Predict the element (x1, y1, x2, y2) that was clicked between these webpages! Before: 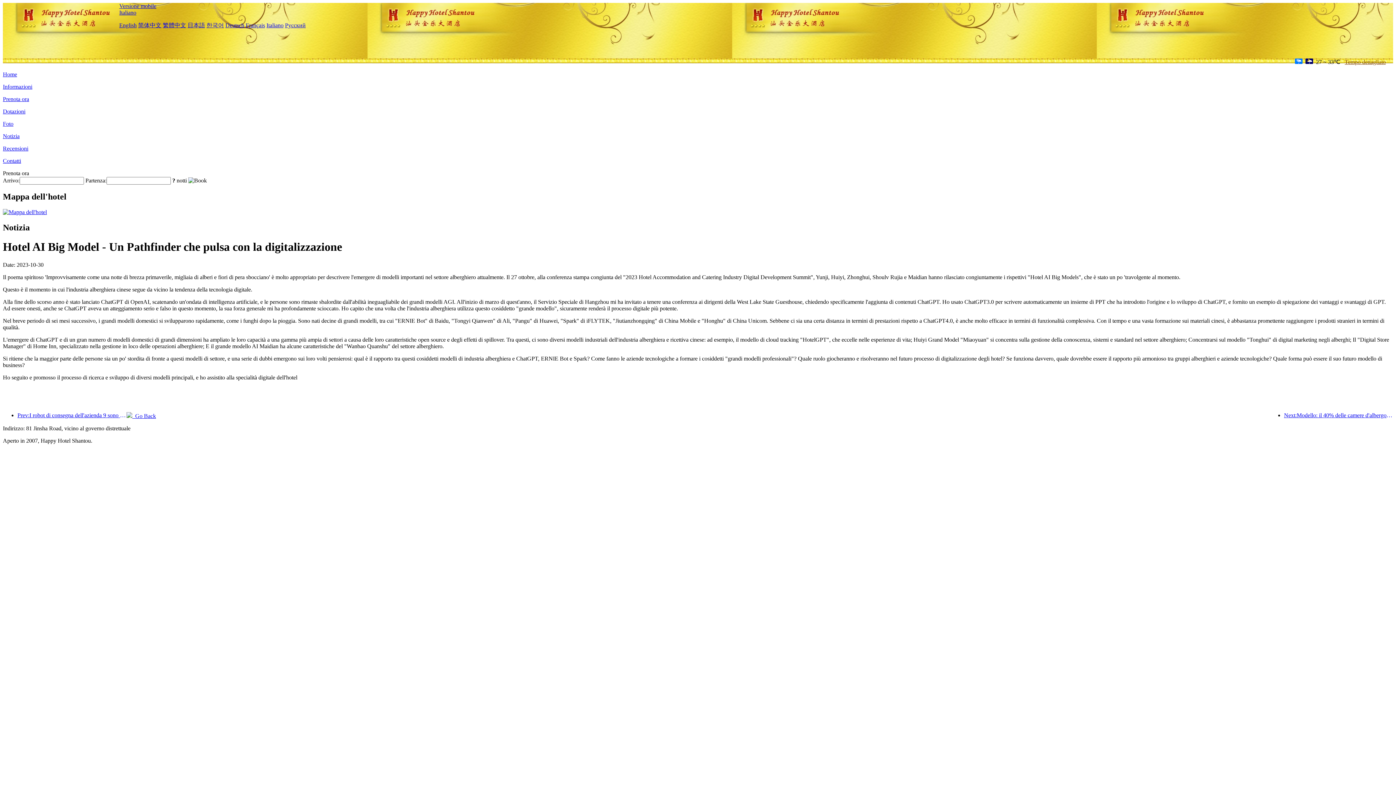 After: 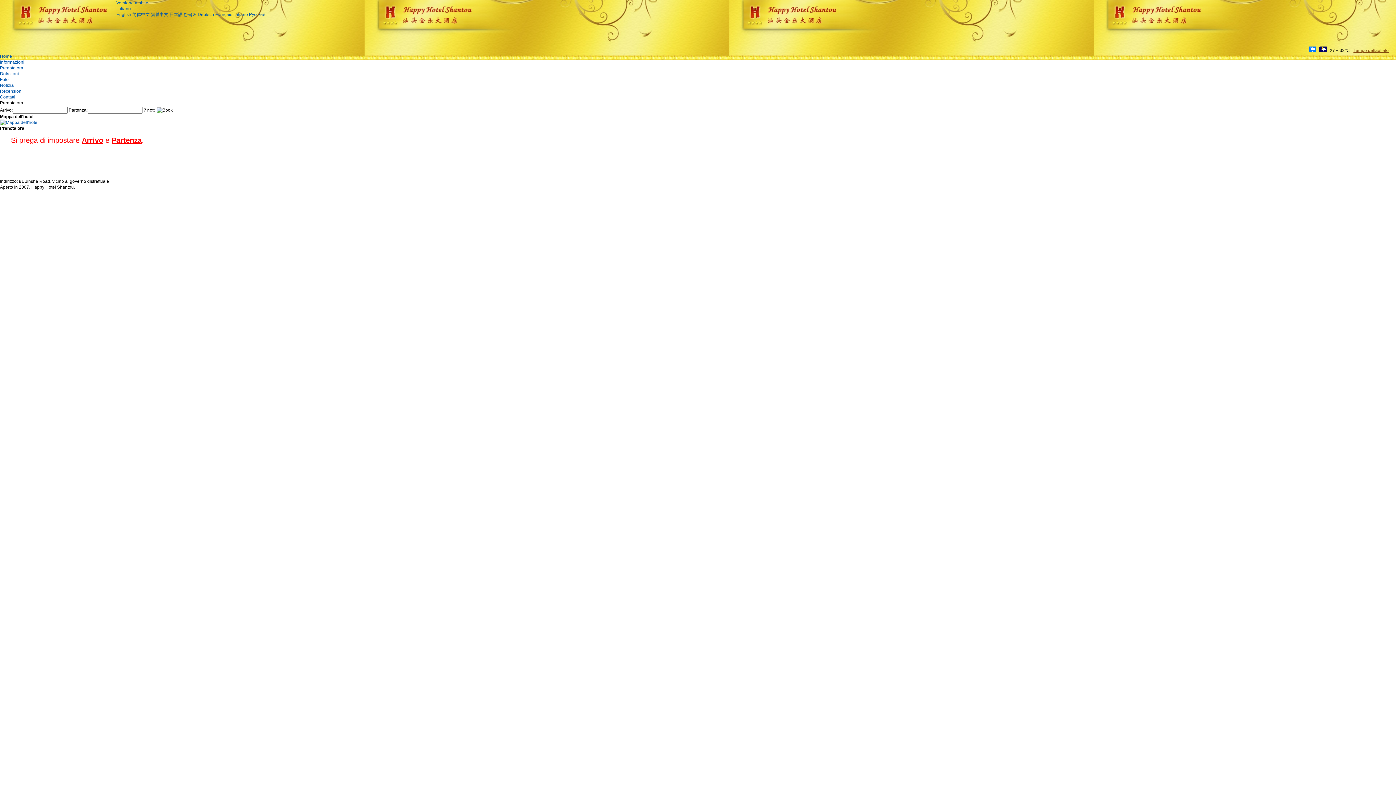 Action: bbox: (2, 96, 29, 102) label: Prenota ora